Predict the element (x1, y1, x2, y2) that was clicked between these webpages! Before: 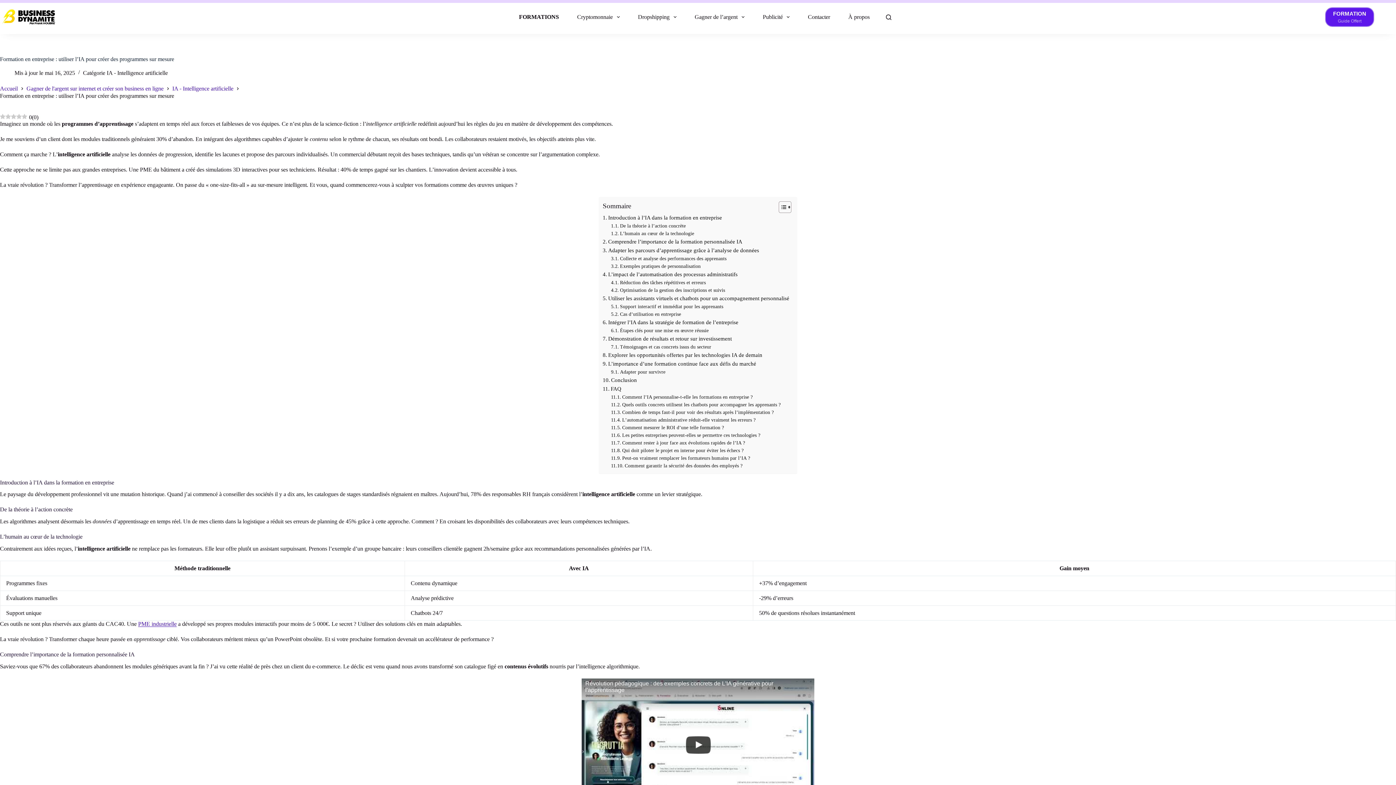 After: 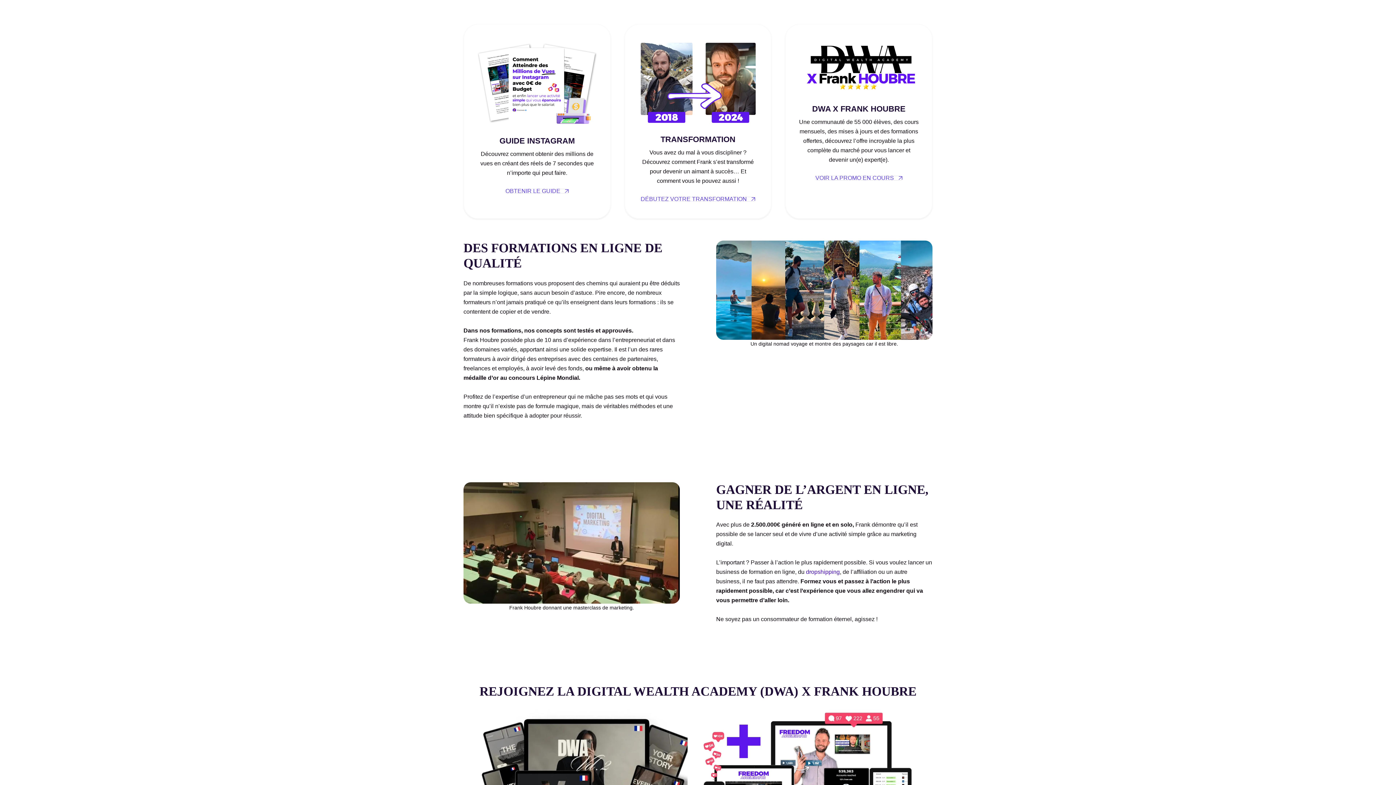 Action: bbox: (510, 0, 568, 34) label: FORMATIONS